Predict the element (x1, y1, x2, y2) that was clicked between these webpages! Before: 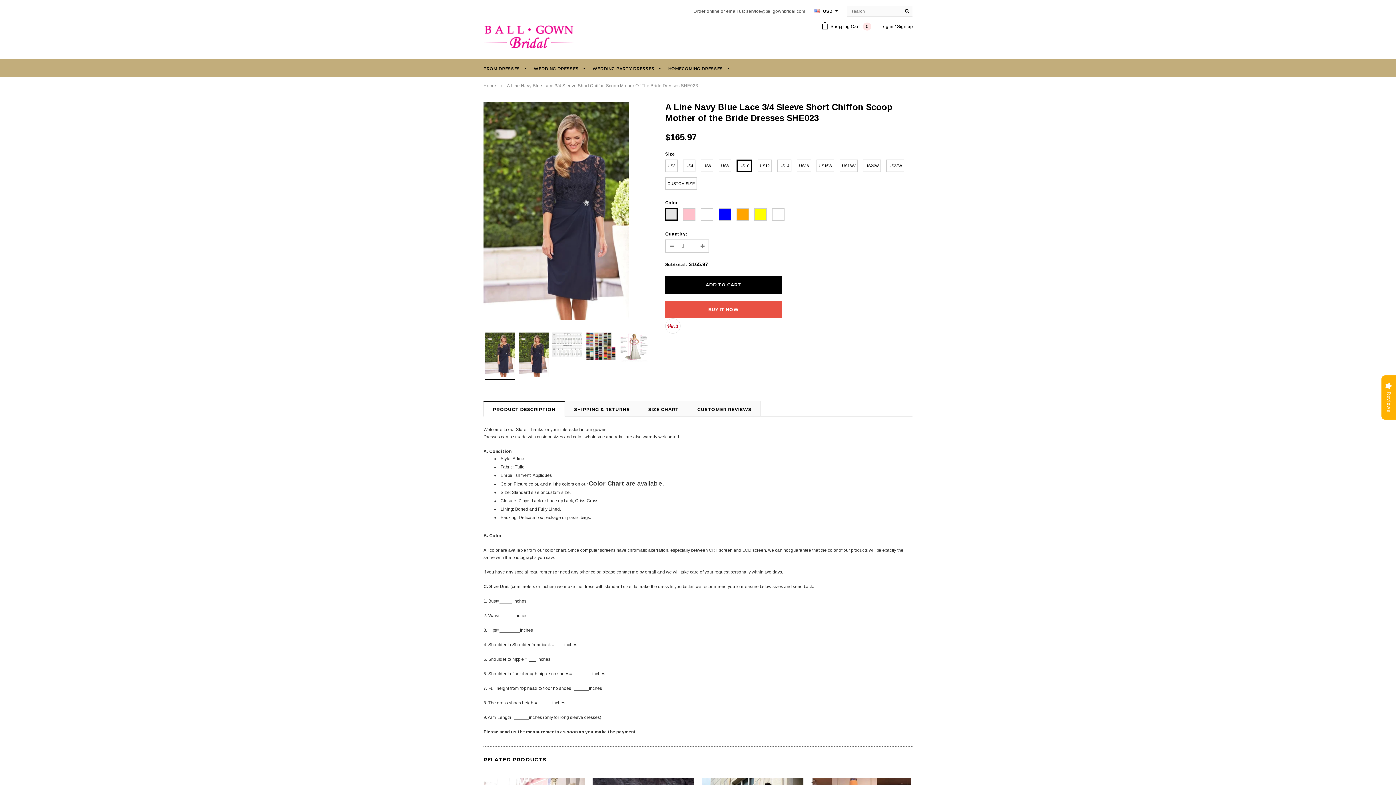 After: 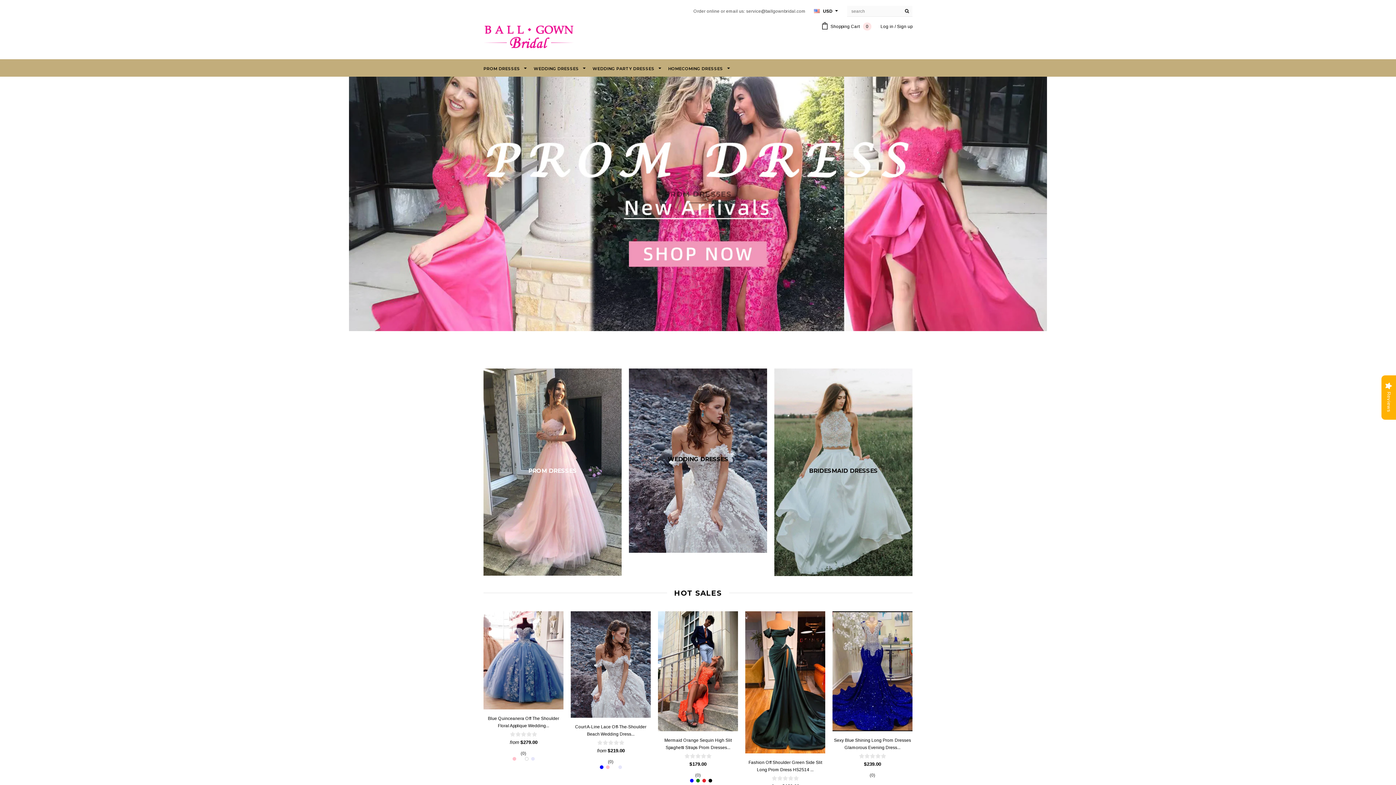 Action: label: Home bbox: (483, 83, 496, 88)